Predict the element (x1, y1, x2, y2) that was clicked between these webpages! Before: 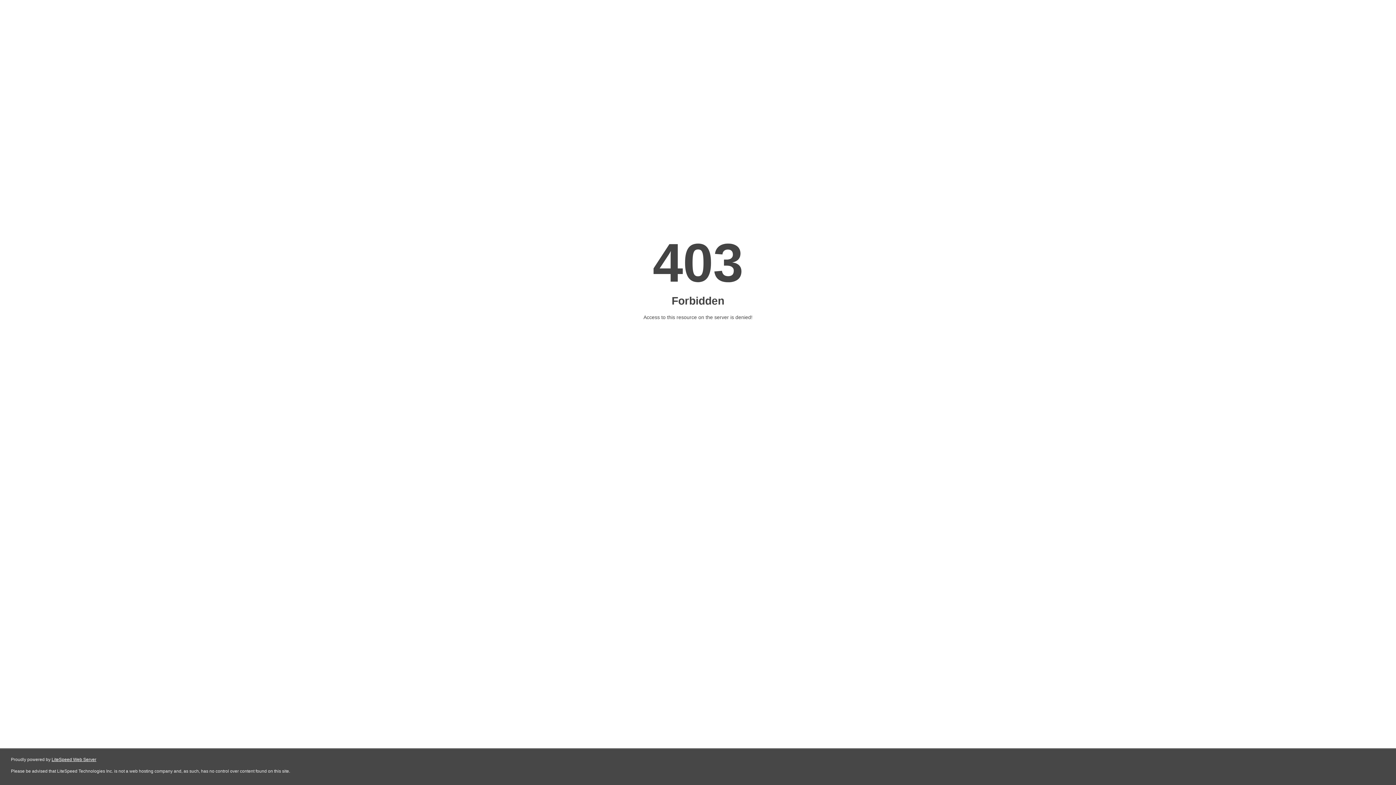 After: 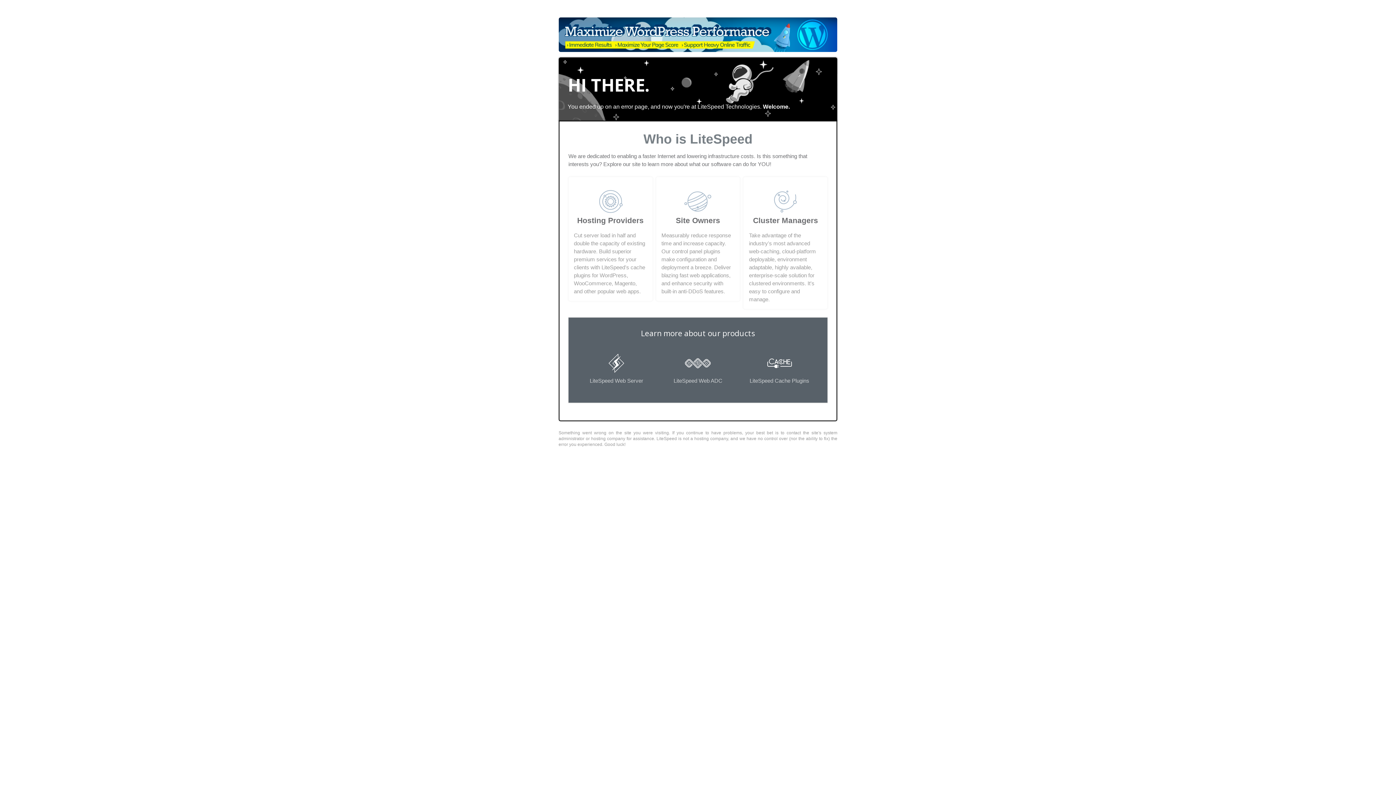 Action: label: LiteSpeed Web Server bbox: (51, 757, 96, 762)